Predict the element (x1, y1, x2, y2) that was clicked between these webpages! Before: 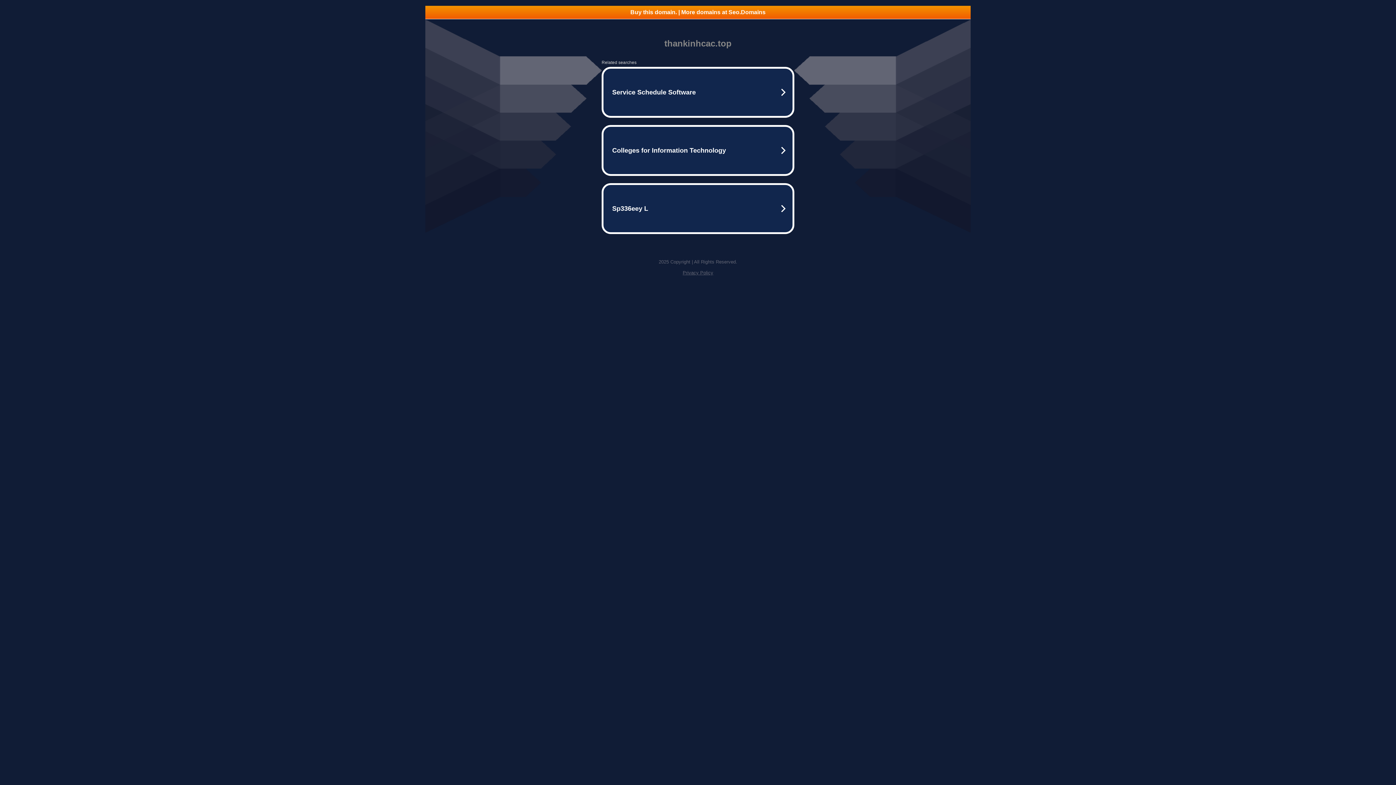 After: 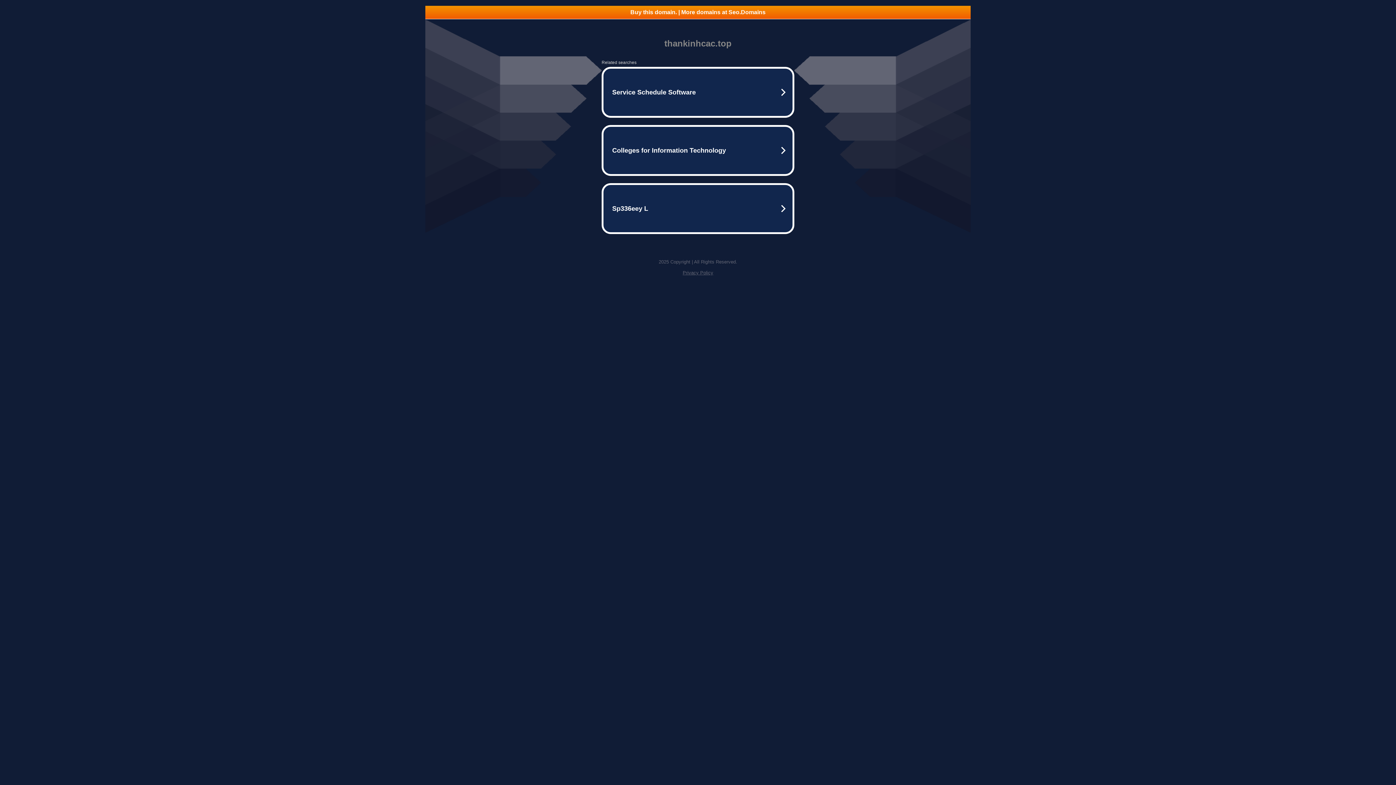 Action: label: Buy this domain. | More domains at Seo.Domains bbox: (425, 5, 970, 18)